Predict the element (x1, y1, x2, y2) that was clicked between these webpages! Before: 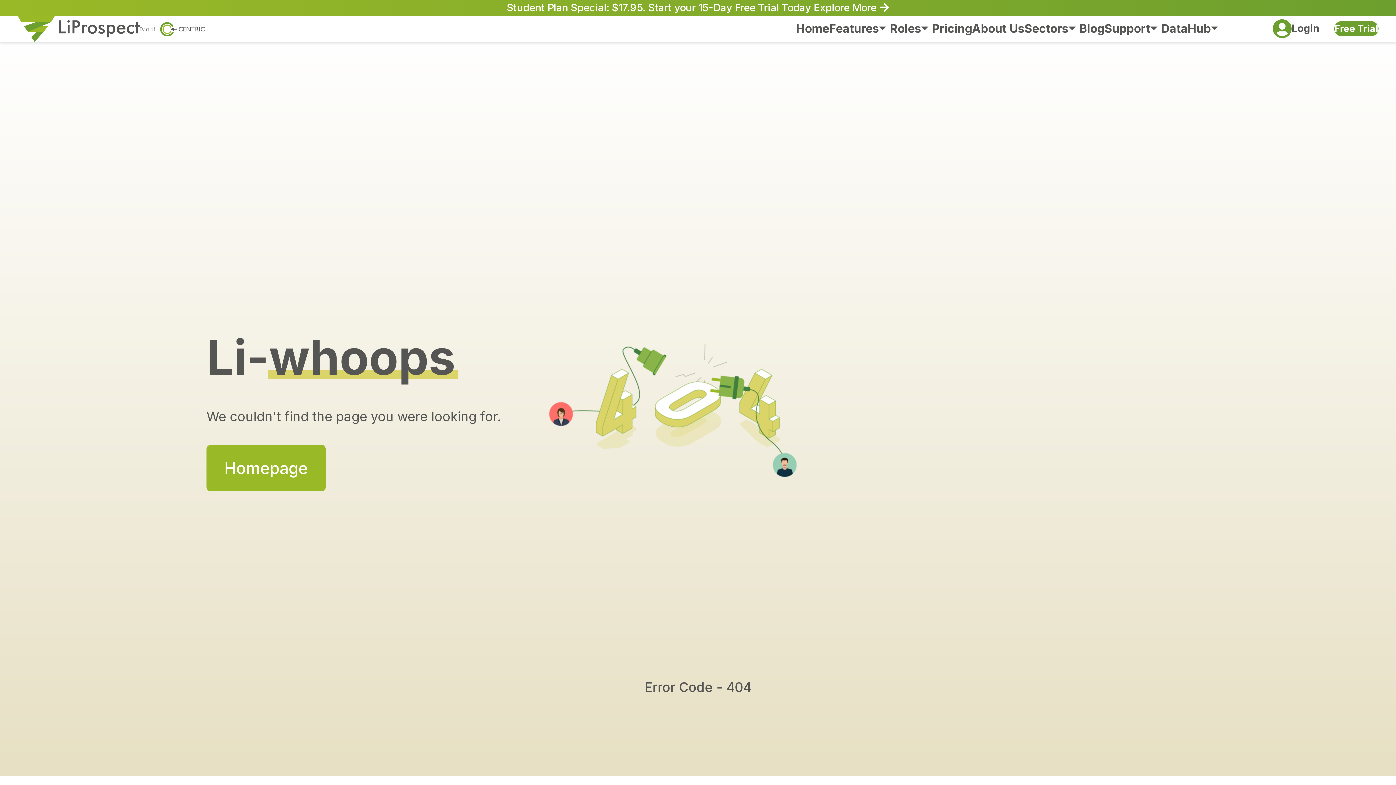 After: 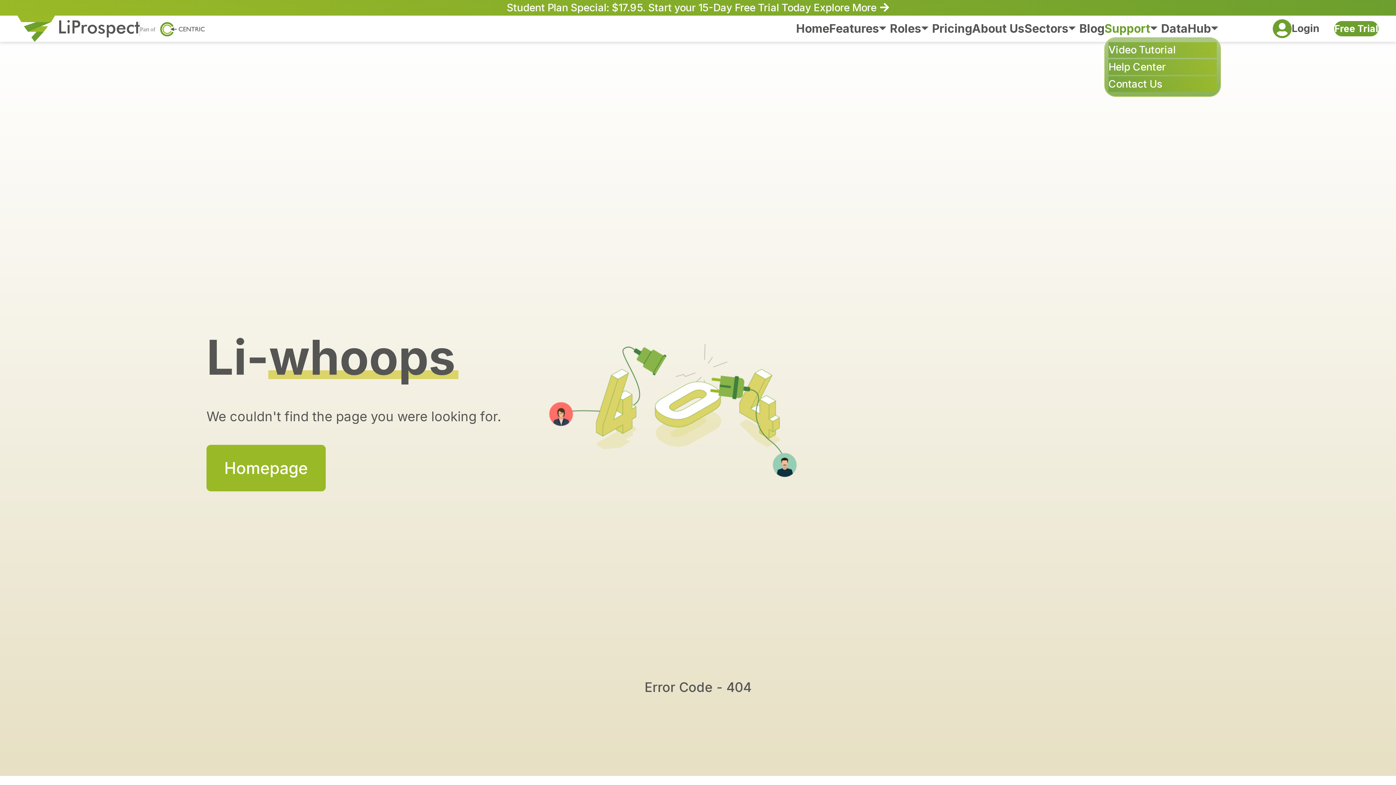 Action: label: Support bbox: (1104, 19, 1161, 37)